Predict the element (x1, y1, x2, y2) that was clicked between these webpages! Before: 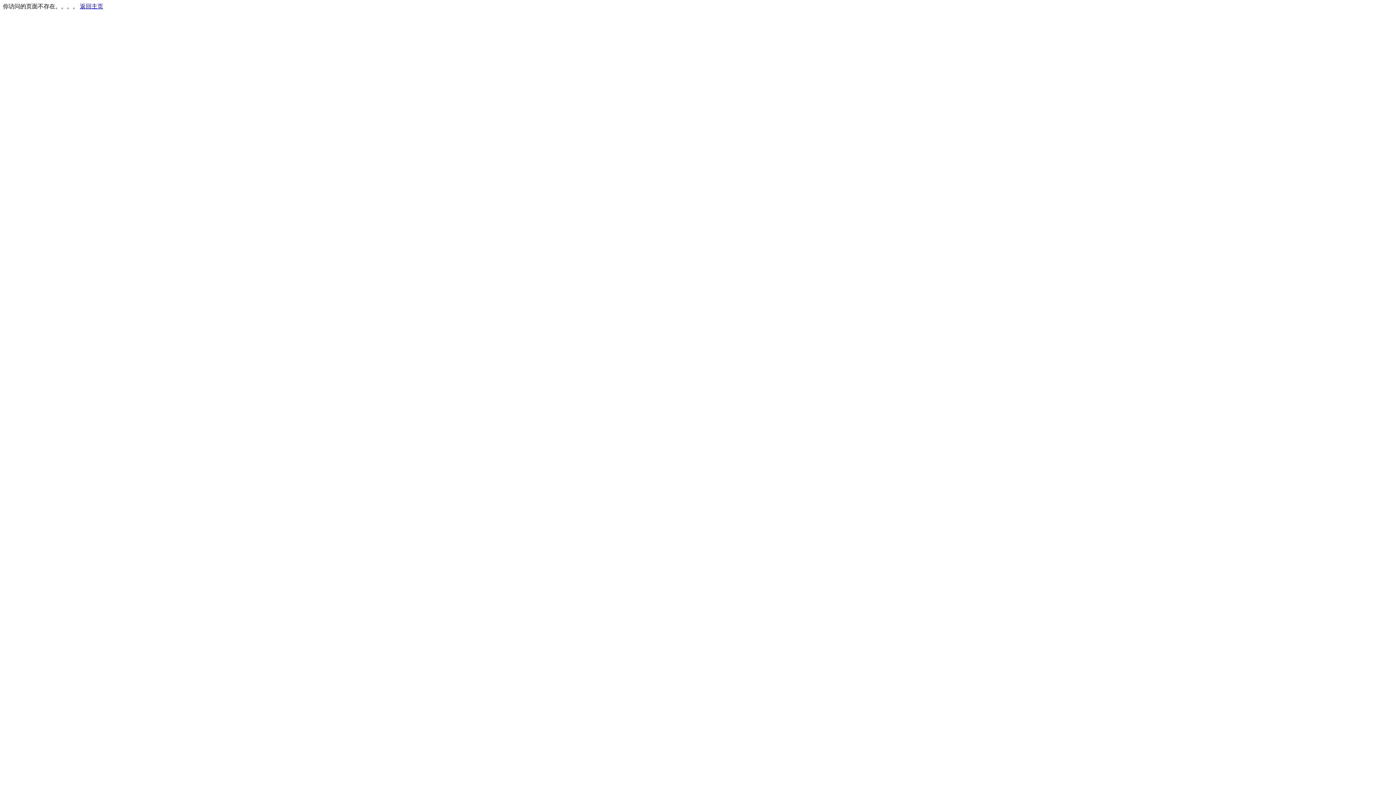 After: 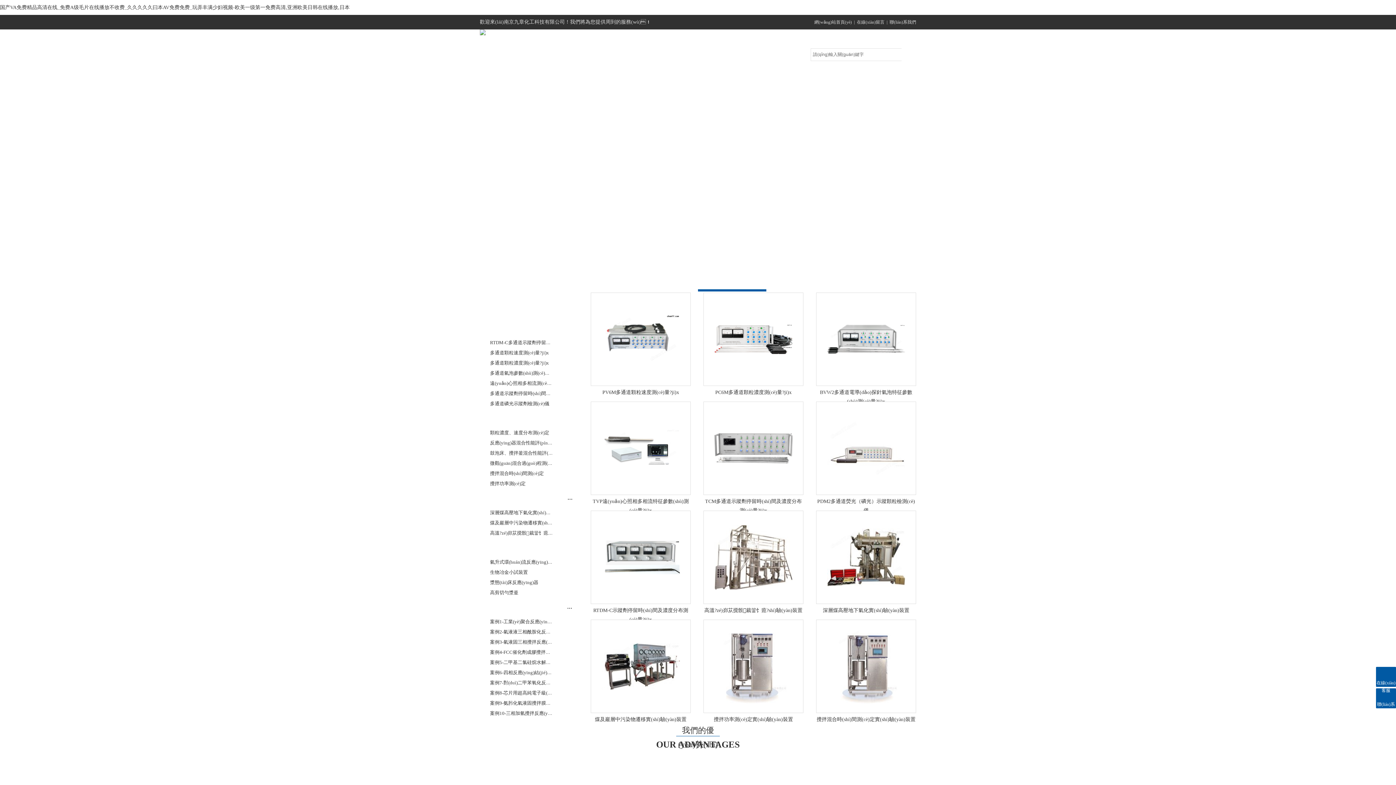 Action: bbox: (80, 3, 103, 9) label: 返回主页